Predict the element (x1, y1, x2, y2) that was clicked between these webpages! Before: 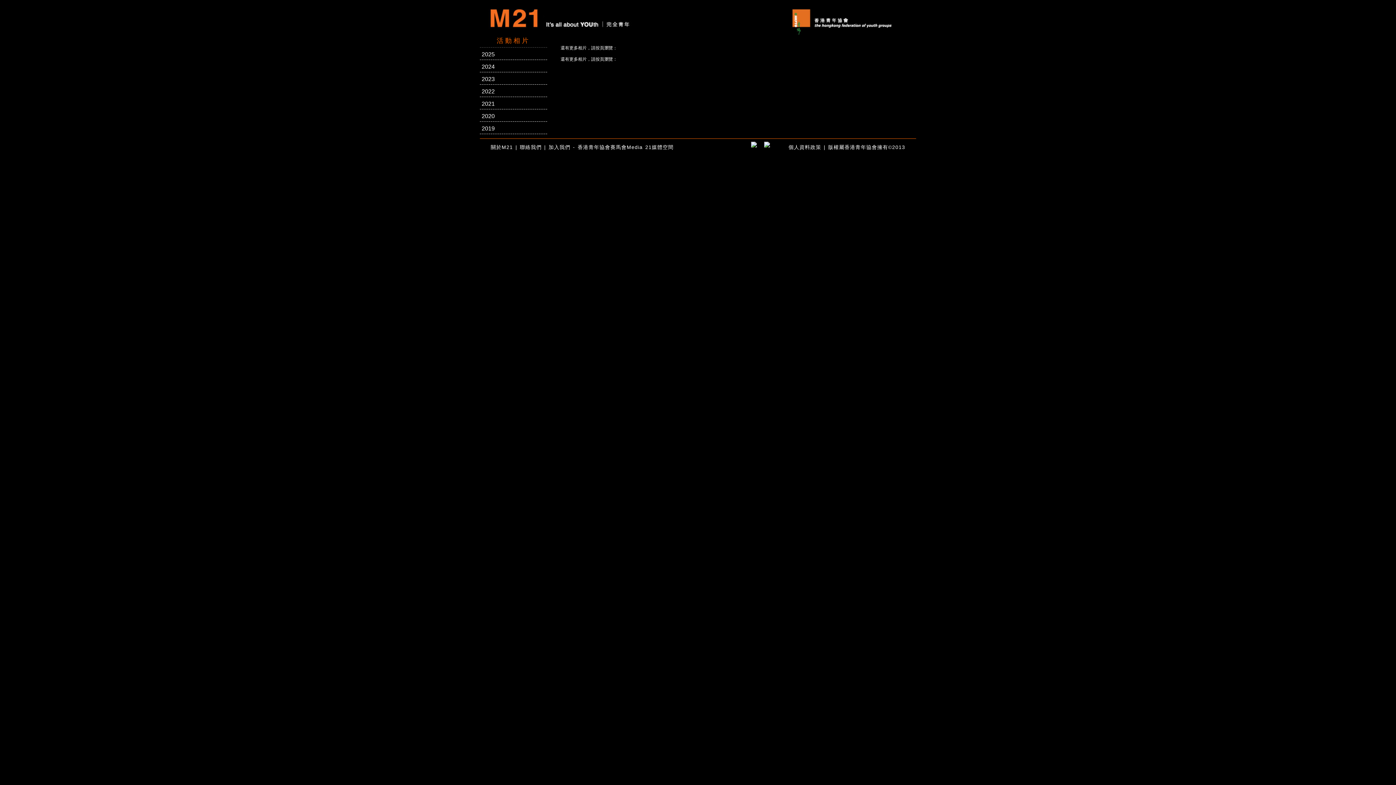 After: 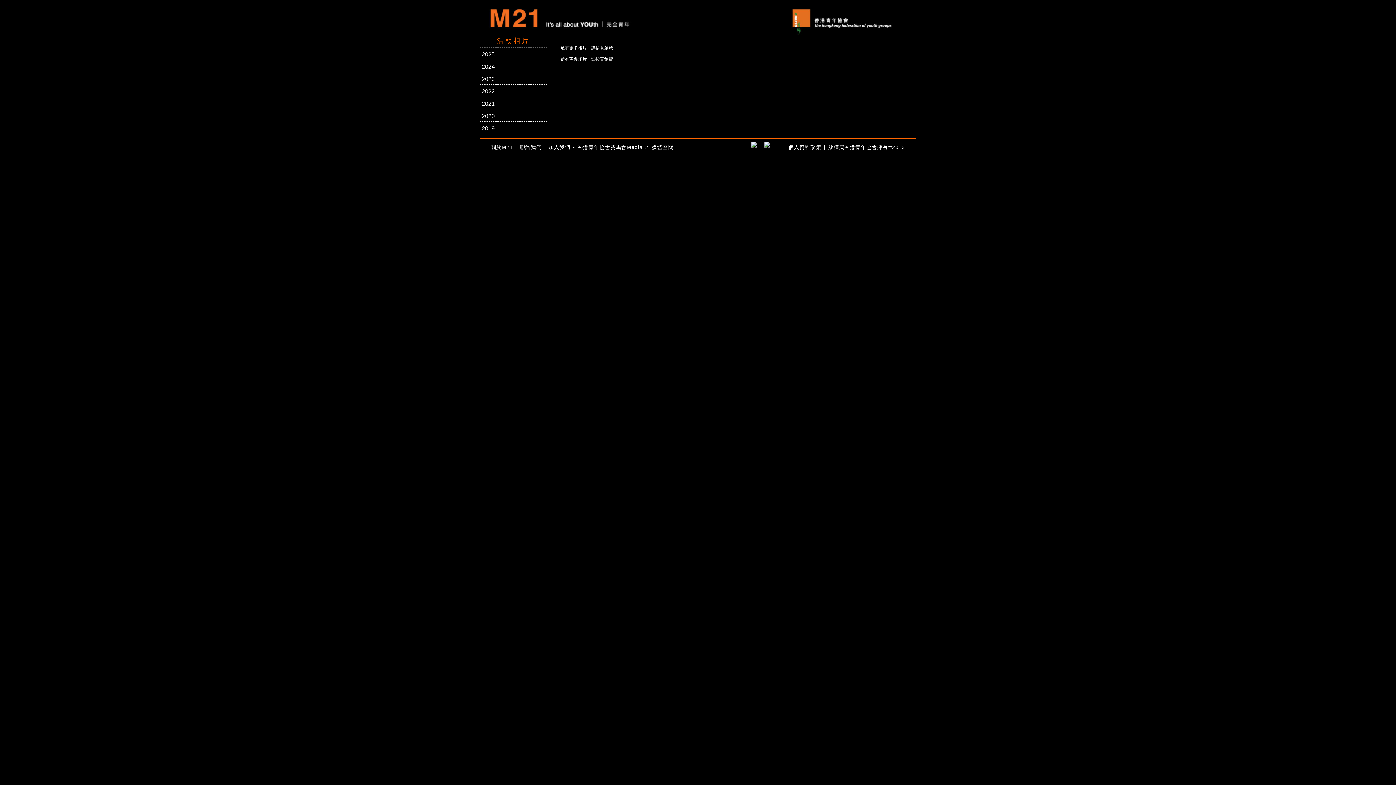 Action: bbox: (751, 143, 757, 148)